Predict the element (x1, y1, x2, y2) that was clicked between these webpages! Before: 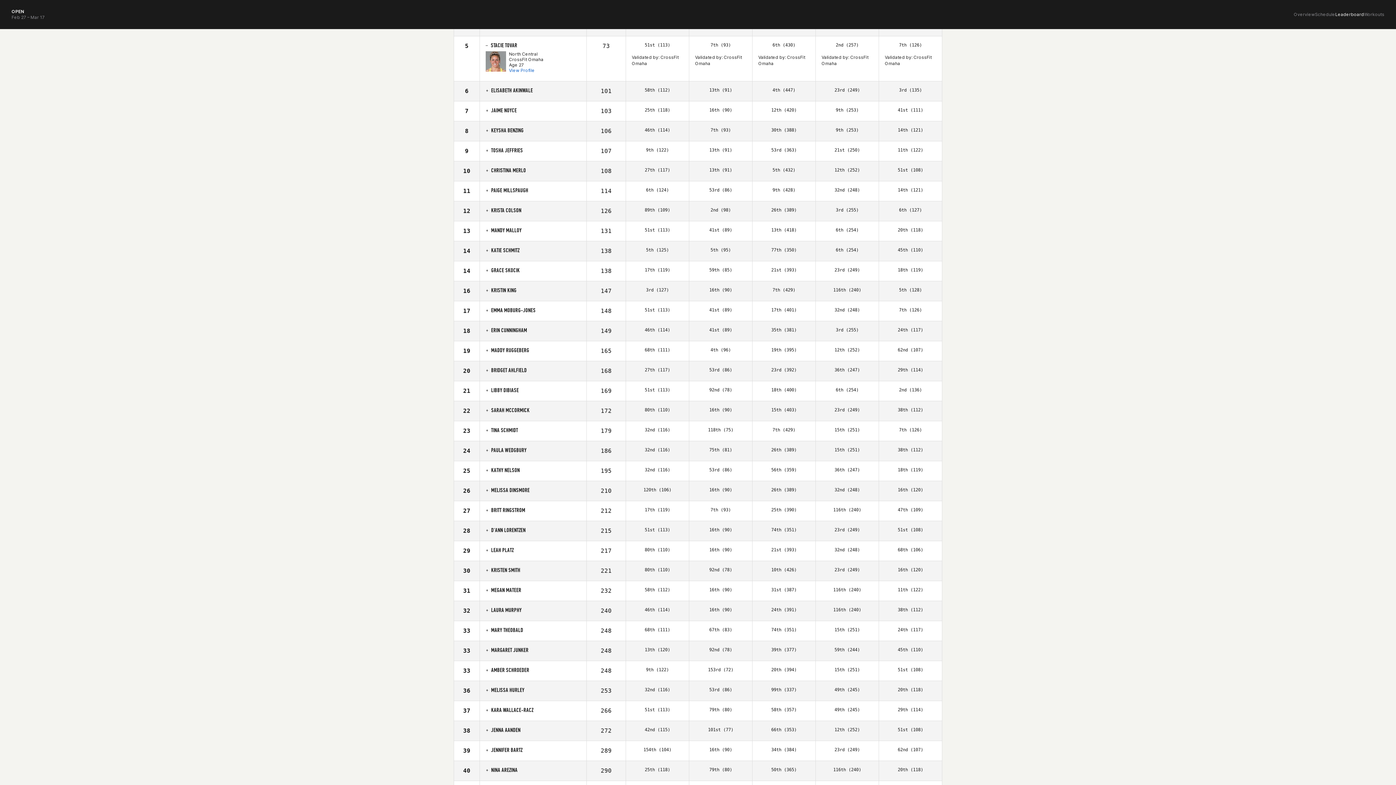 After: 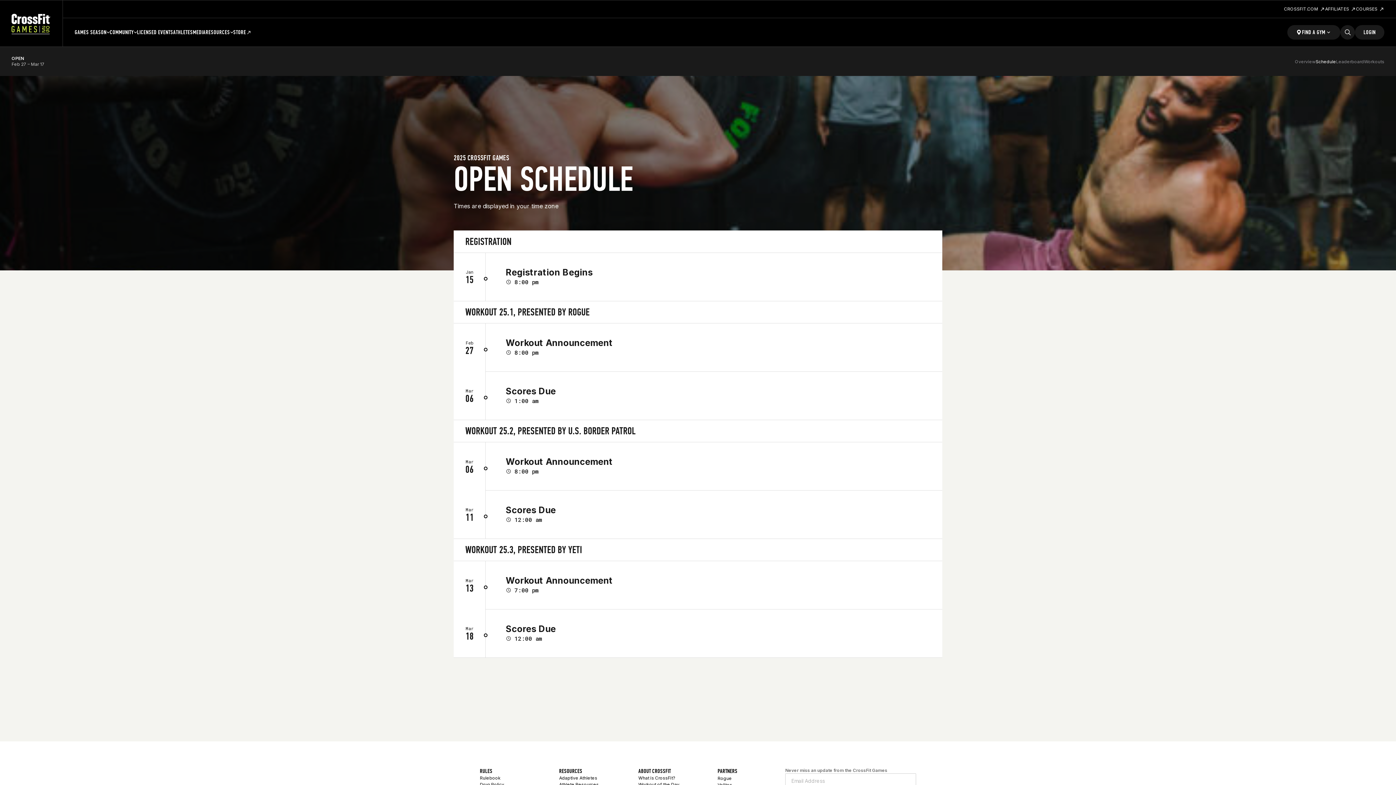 Action: label: Schedule bbox: (1315, 11, 1335, 17)